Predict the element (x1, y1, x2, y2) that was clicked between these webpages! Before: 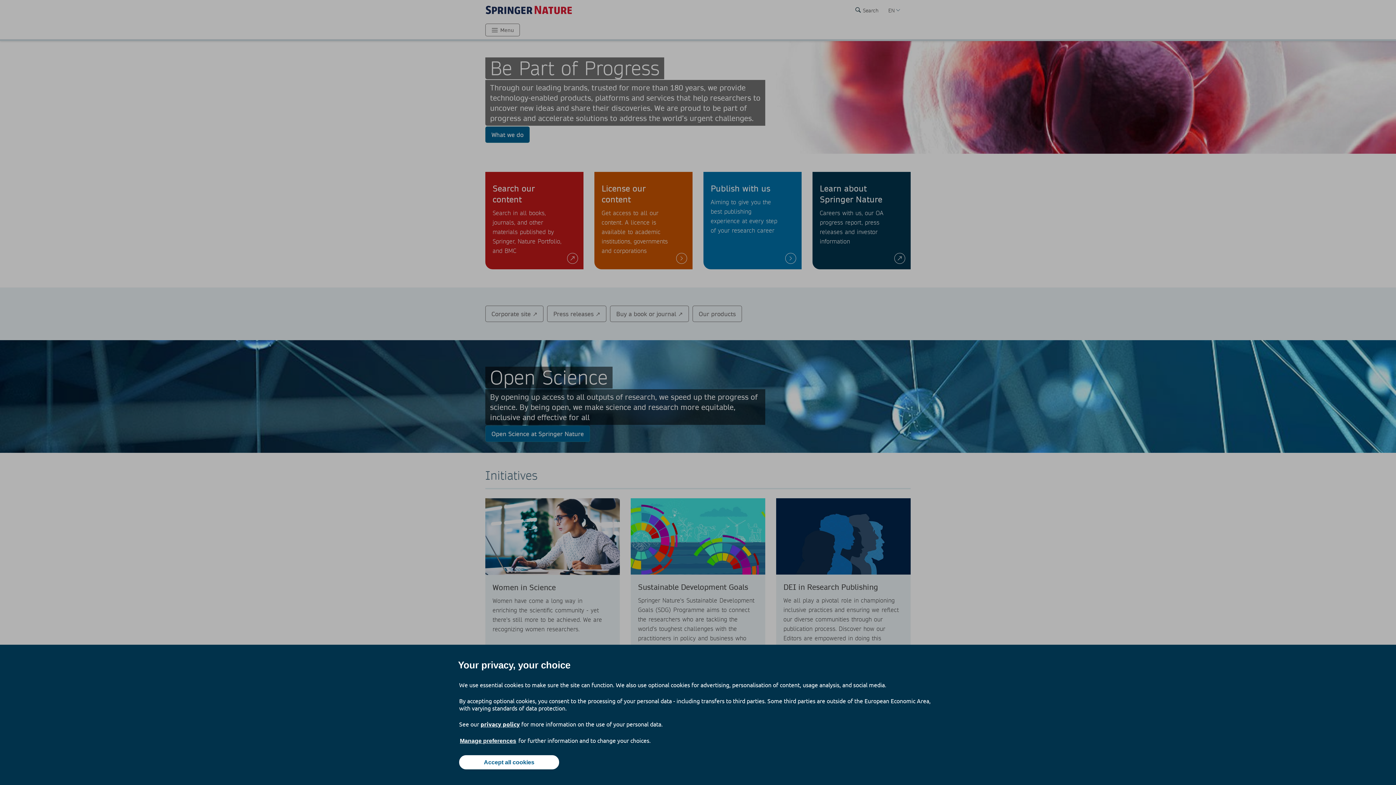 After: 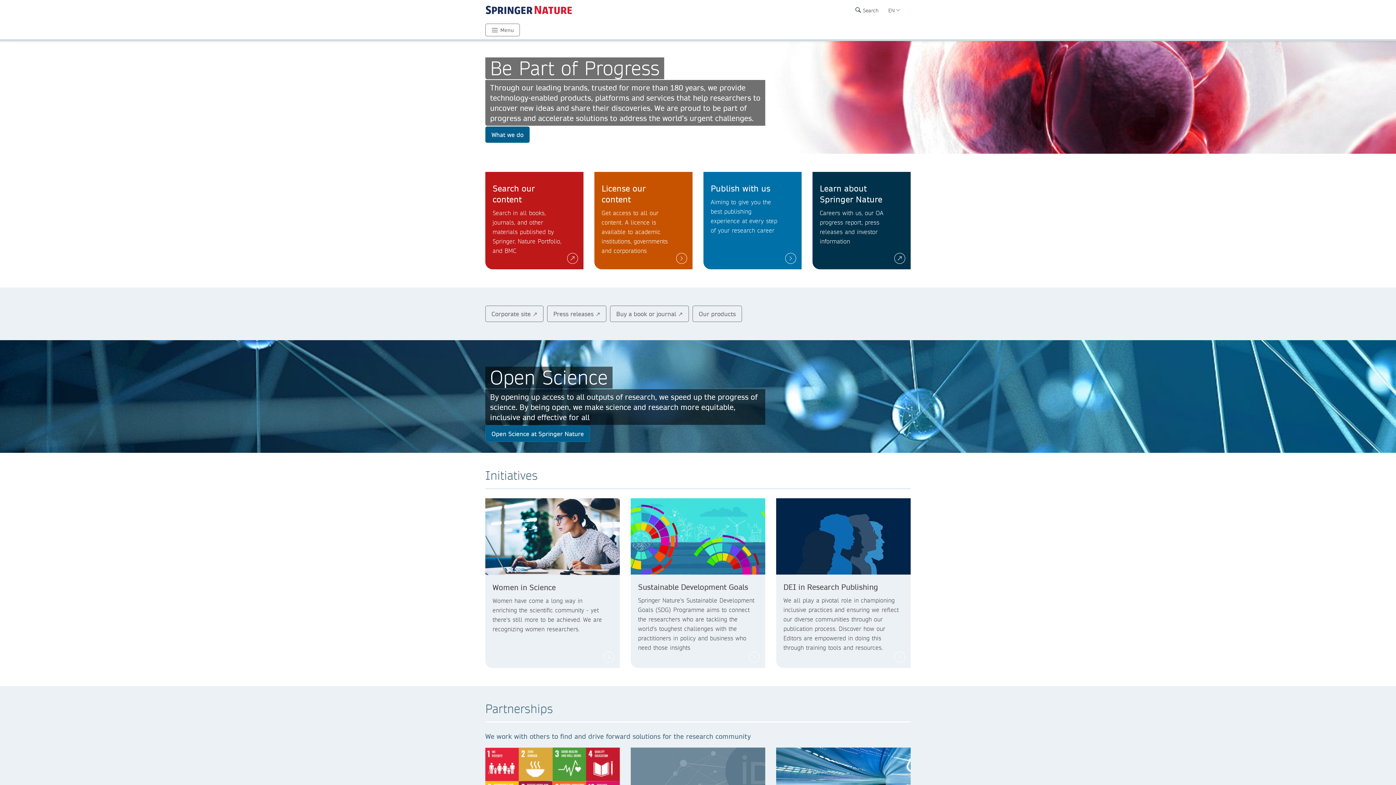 Action: bbox: (459, 755, 559, 769) label: Accept all cookies